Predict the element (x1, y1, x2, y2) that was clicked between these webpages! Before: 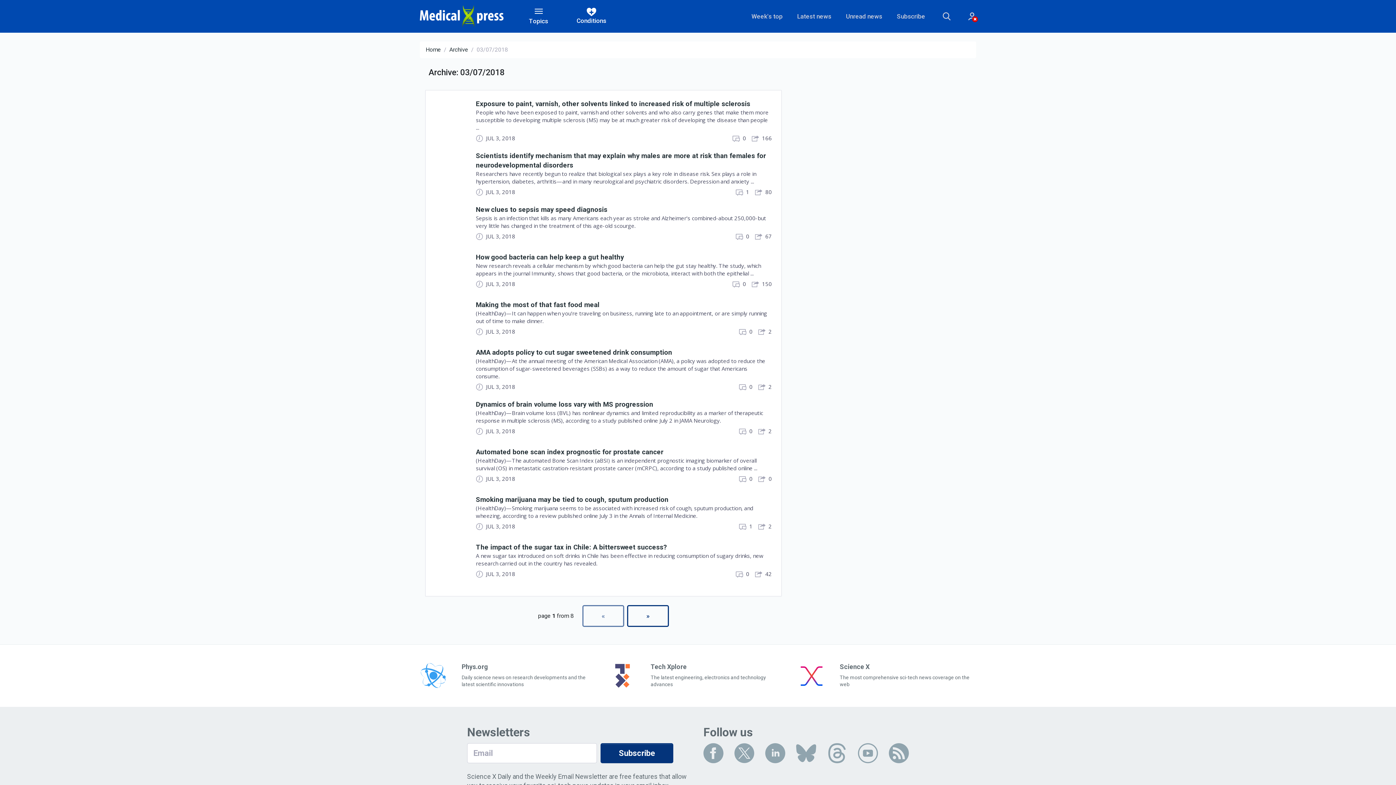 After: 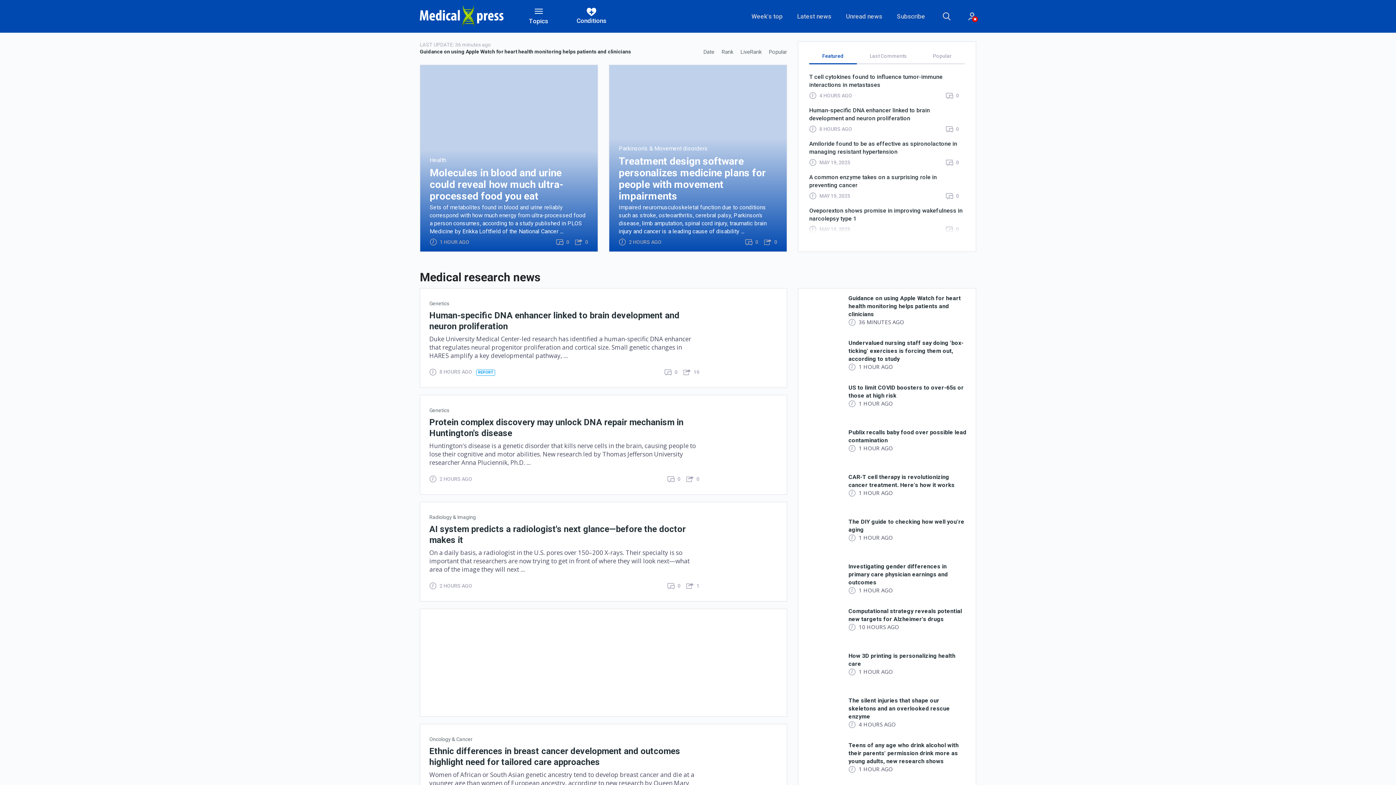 Action: label: Home bbox: (425, 46, 441, 53)